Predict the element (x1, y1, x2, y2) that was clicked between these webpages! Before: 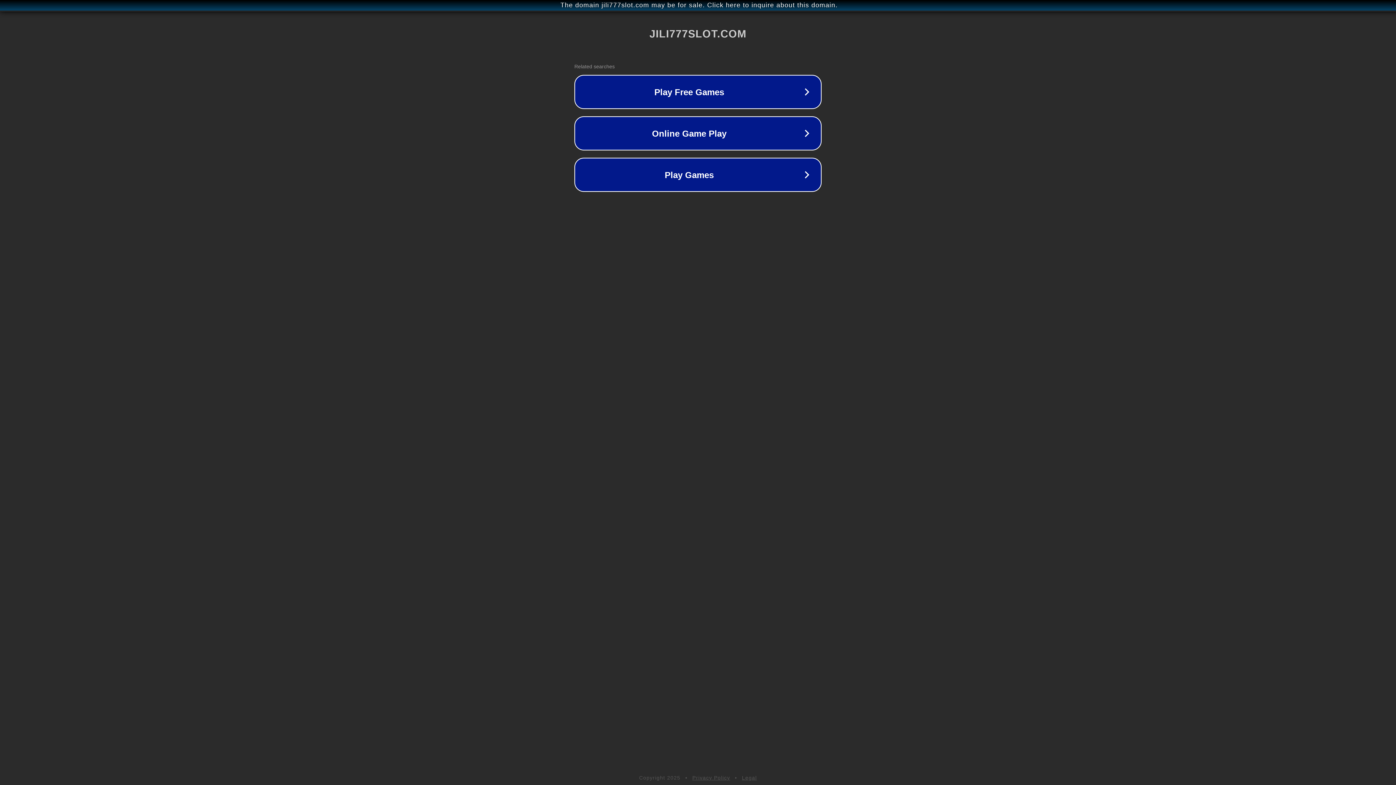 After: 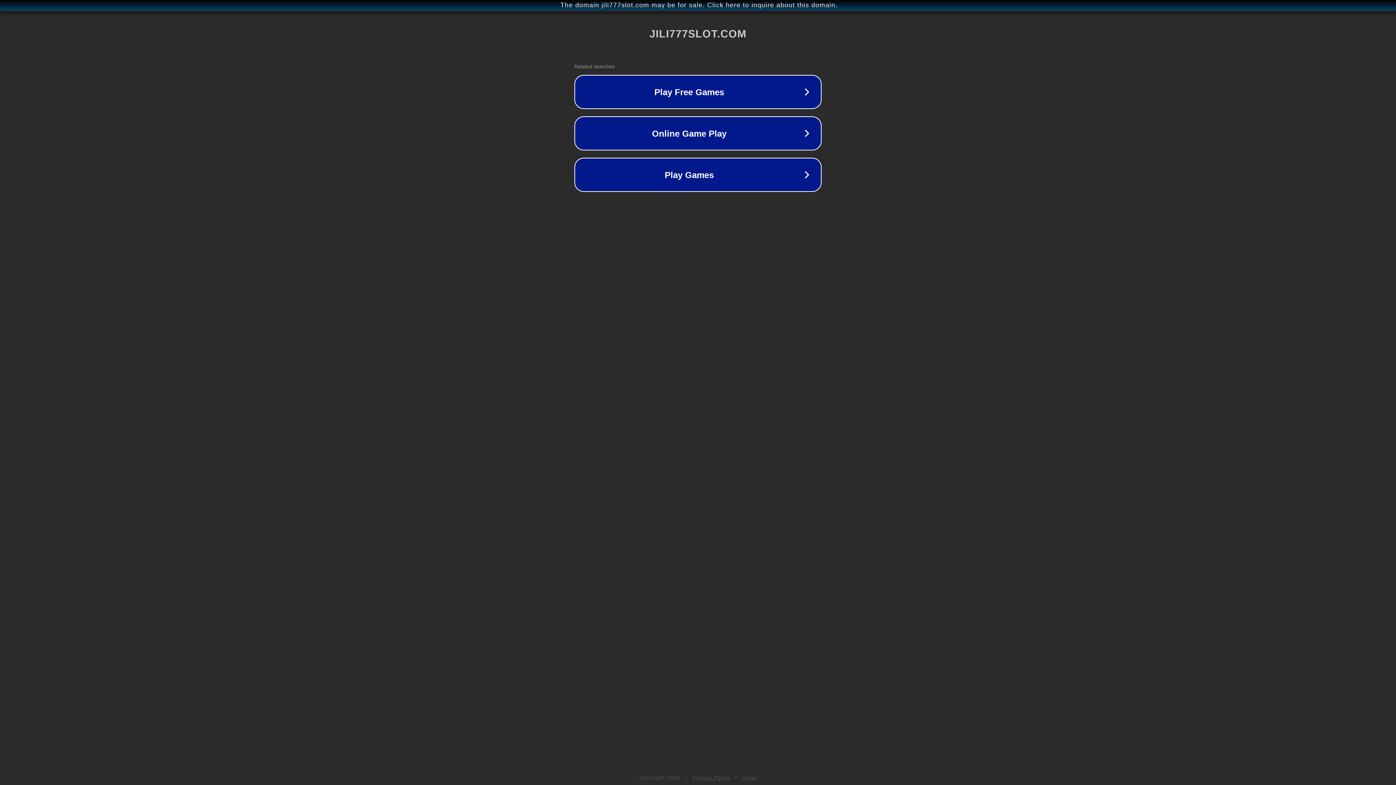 Action: bbox: (692, 775, 730, 781) label: Privacy Policy